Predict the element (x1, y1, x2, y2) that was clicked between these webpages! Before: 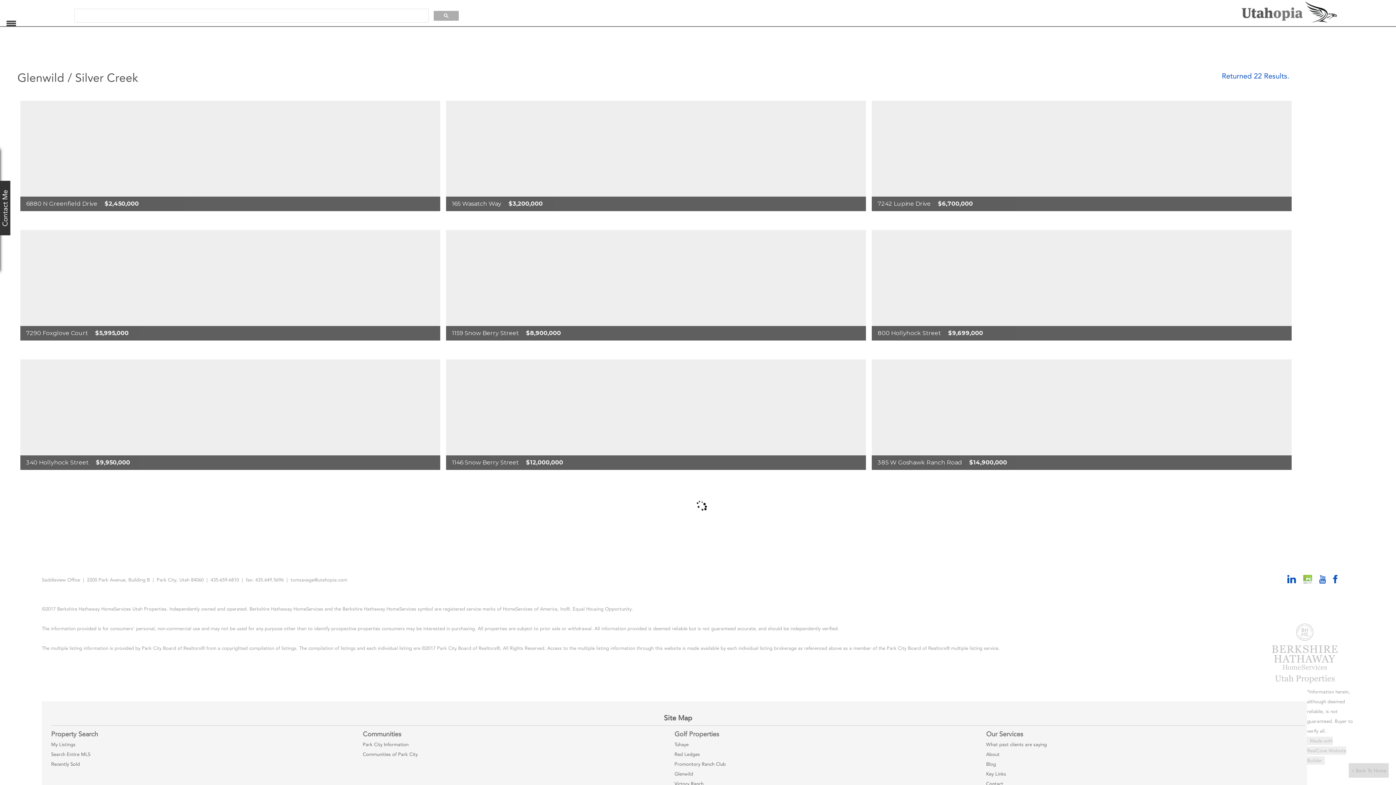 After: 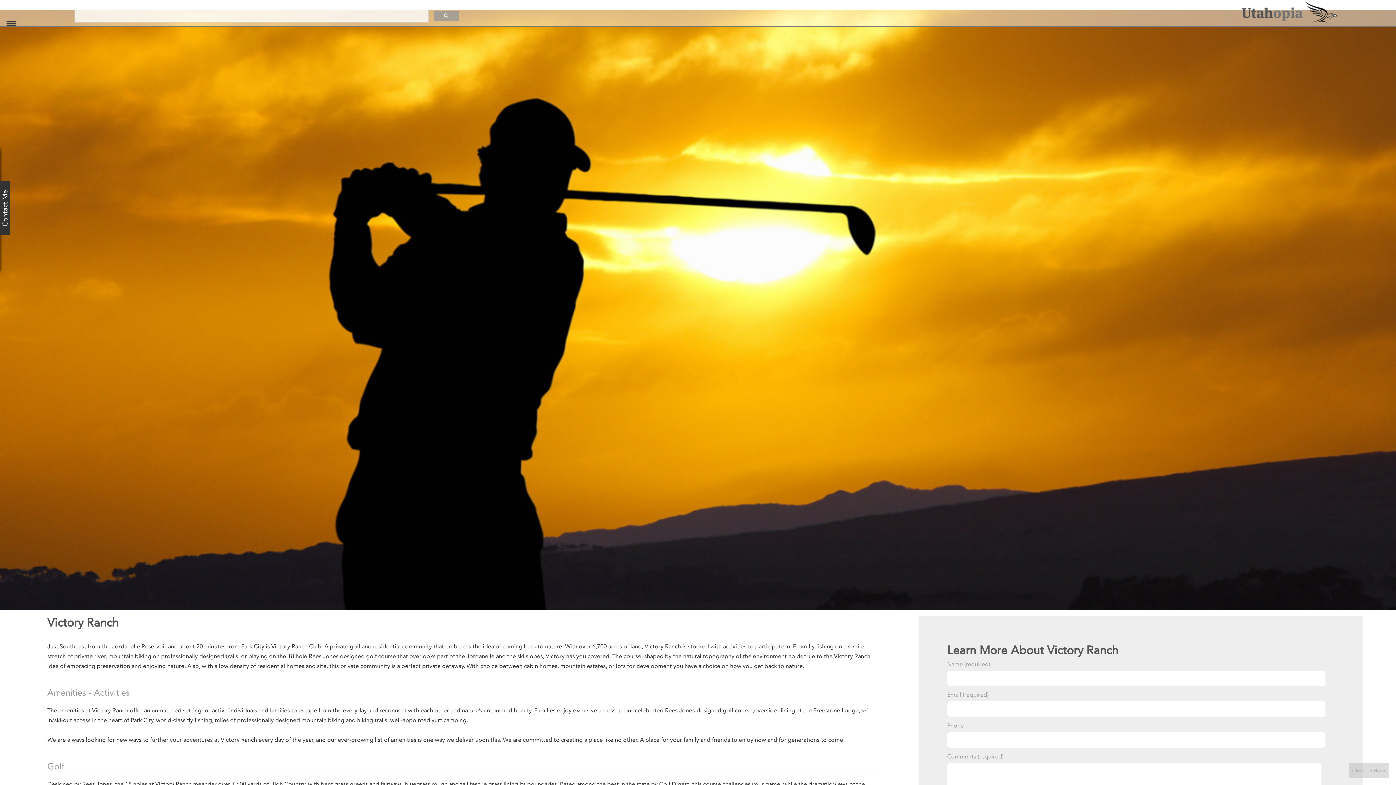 Action: bbox: (674, 781, 703, 787) label: Victory Ranch